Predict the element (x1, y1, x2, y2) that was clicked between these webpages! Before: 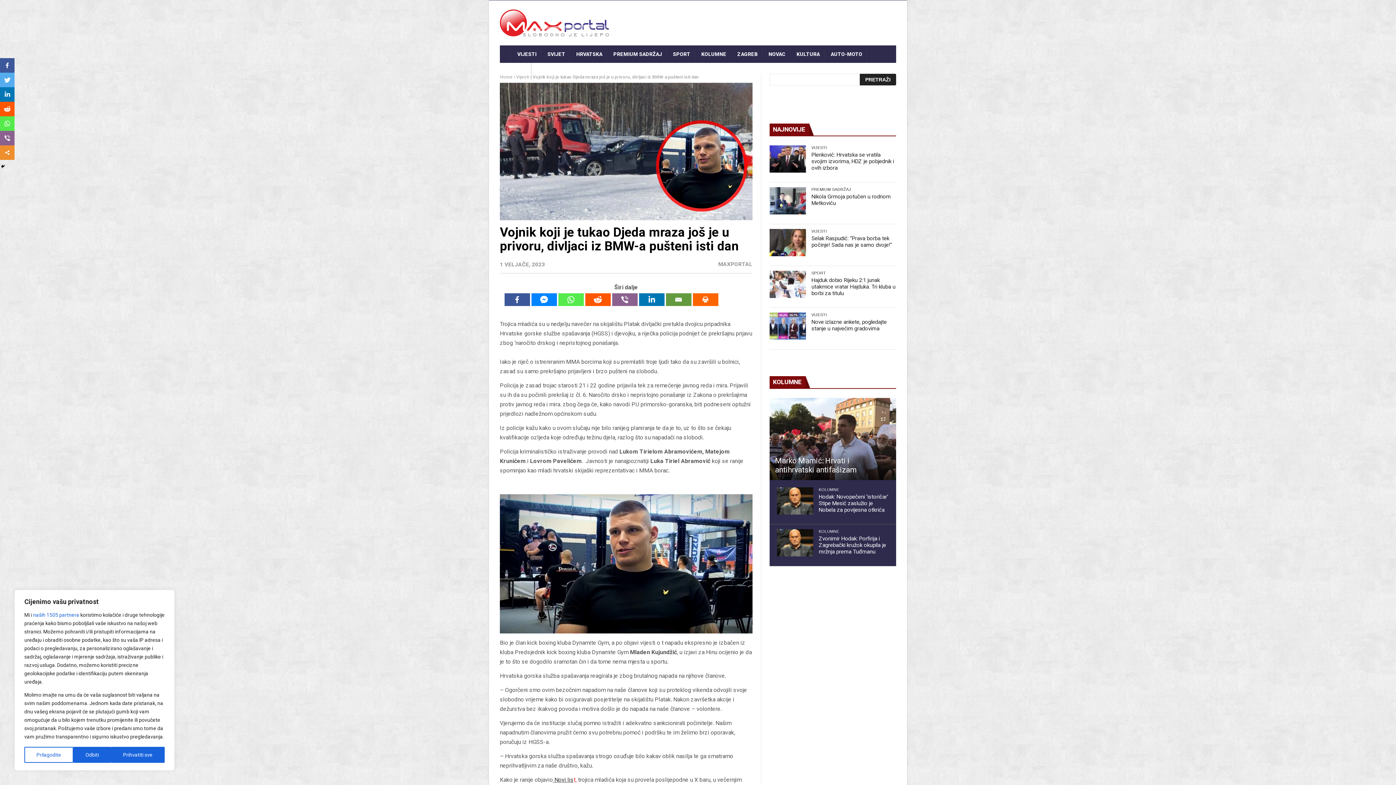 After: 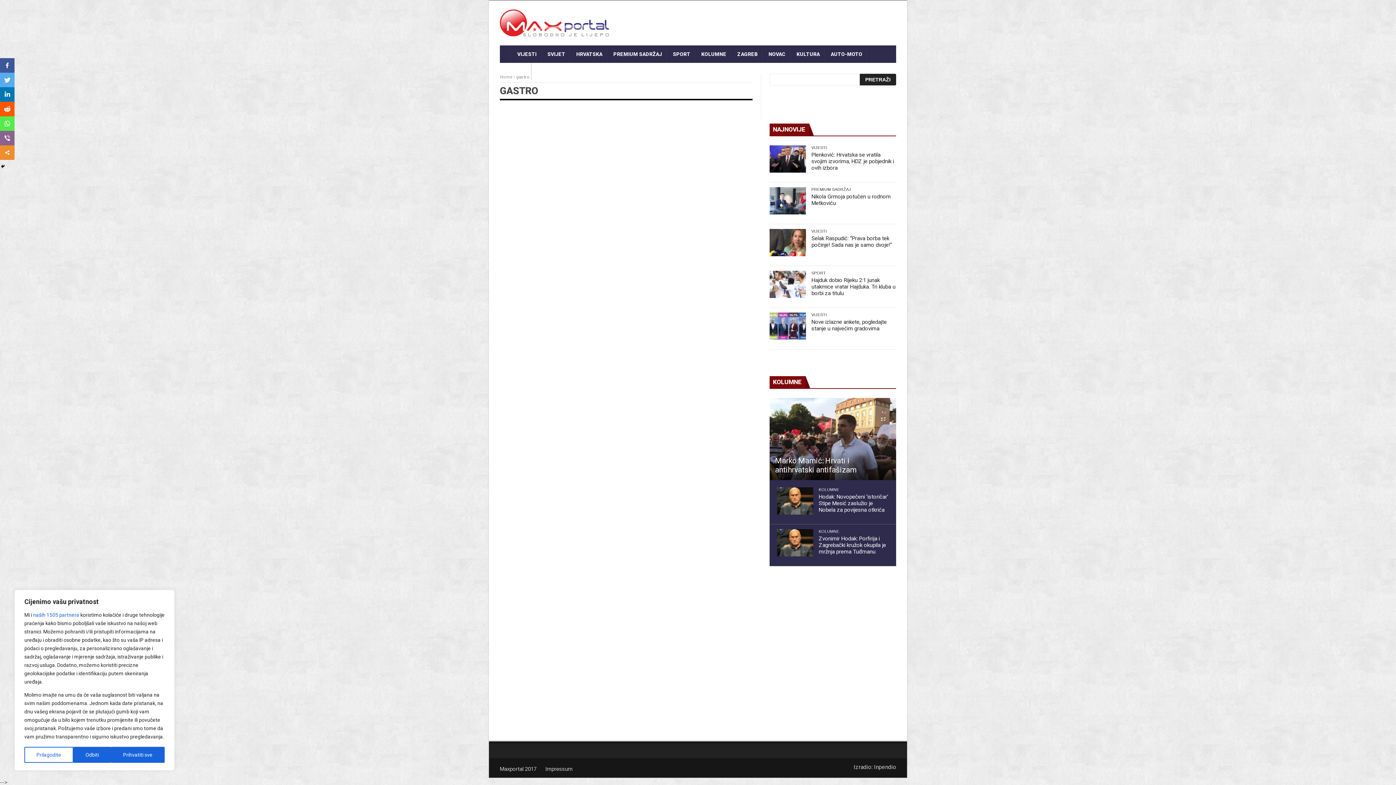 Action: label: GASTRO bbox: (500, 63, 531, 80)